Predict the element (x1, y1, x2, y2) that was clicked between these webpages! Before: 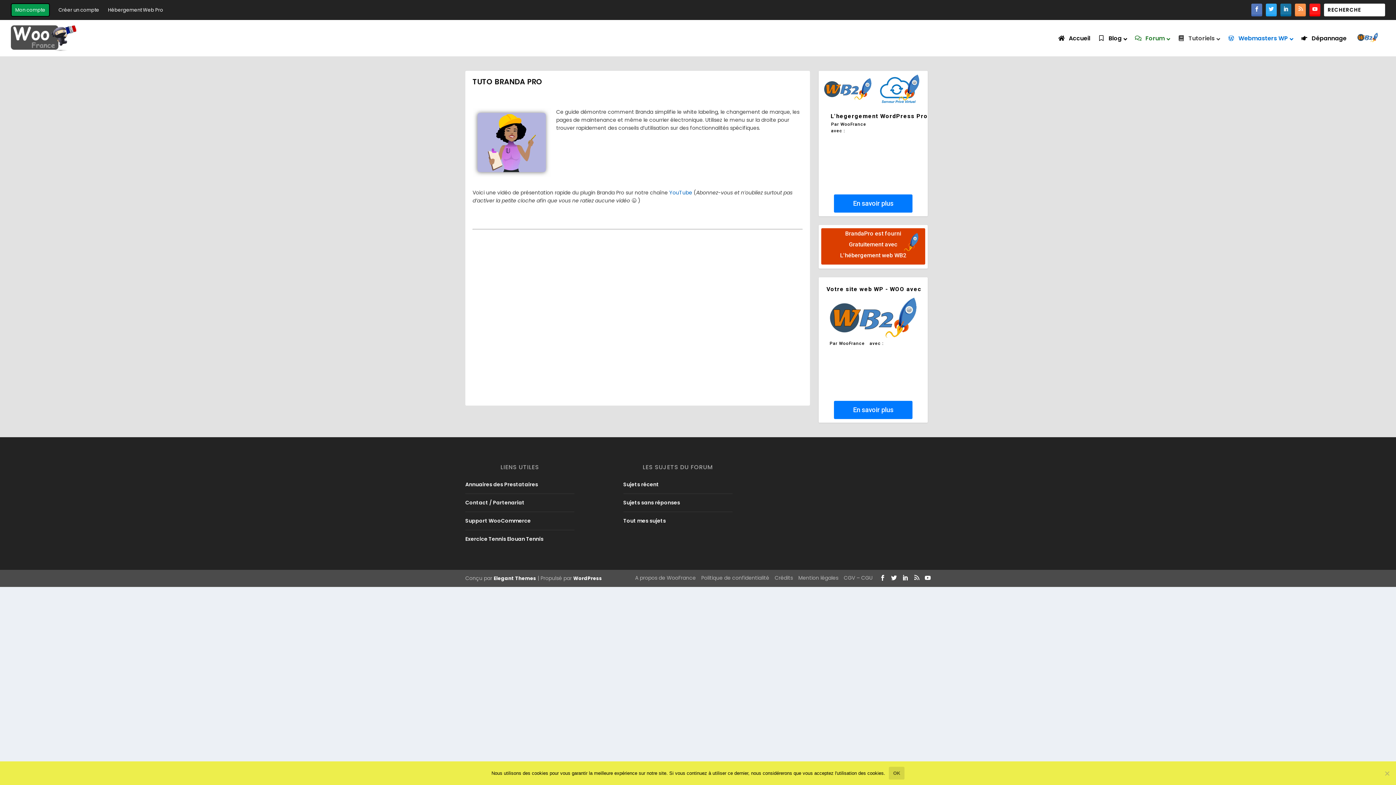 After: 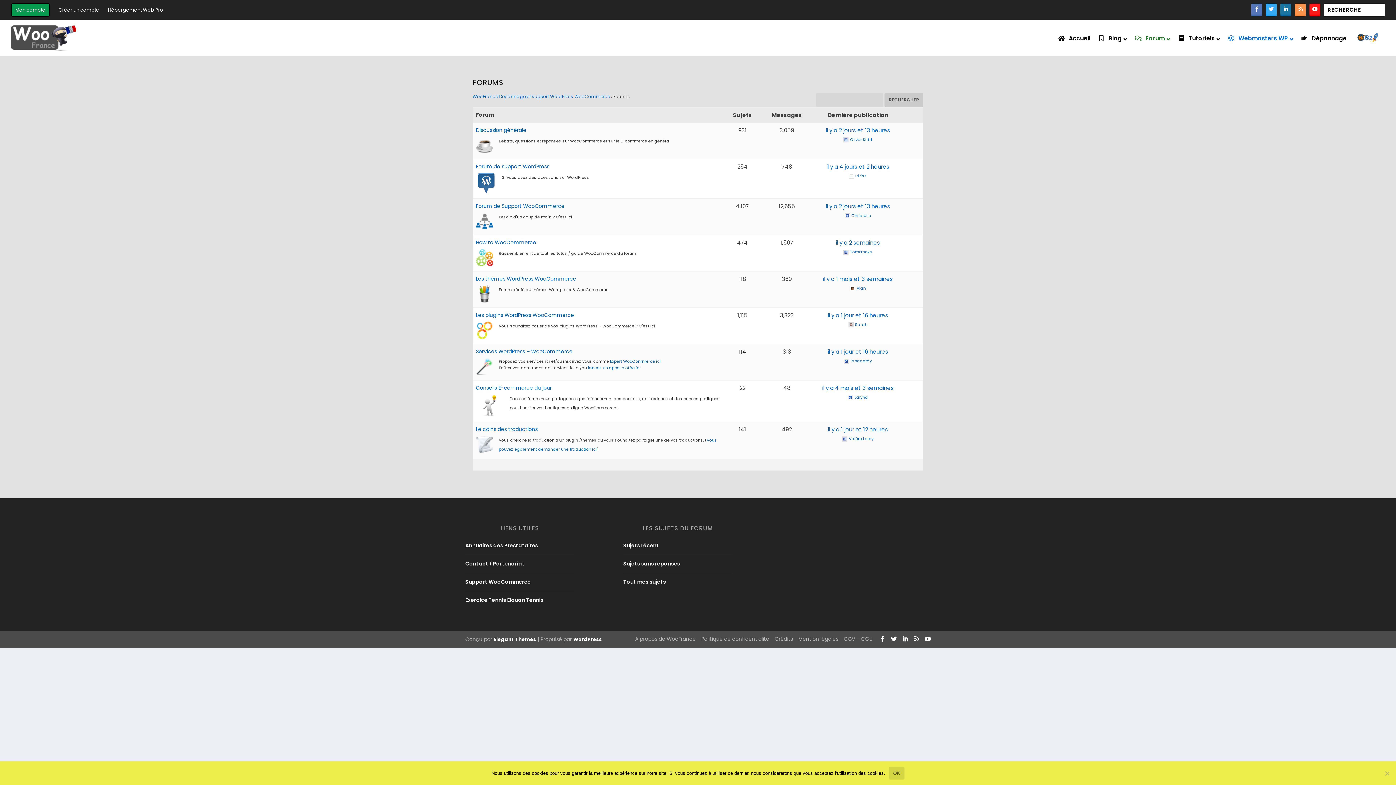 Action: label: Forum bbox: (1131, 29, 1174, 47)